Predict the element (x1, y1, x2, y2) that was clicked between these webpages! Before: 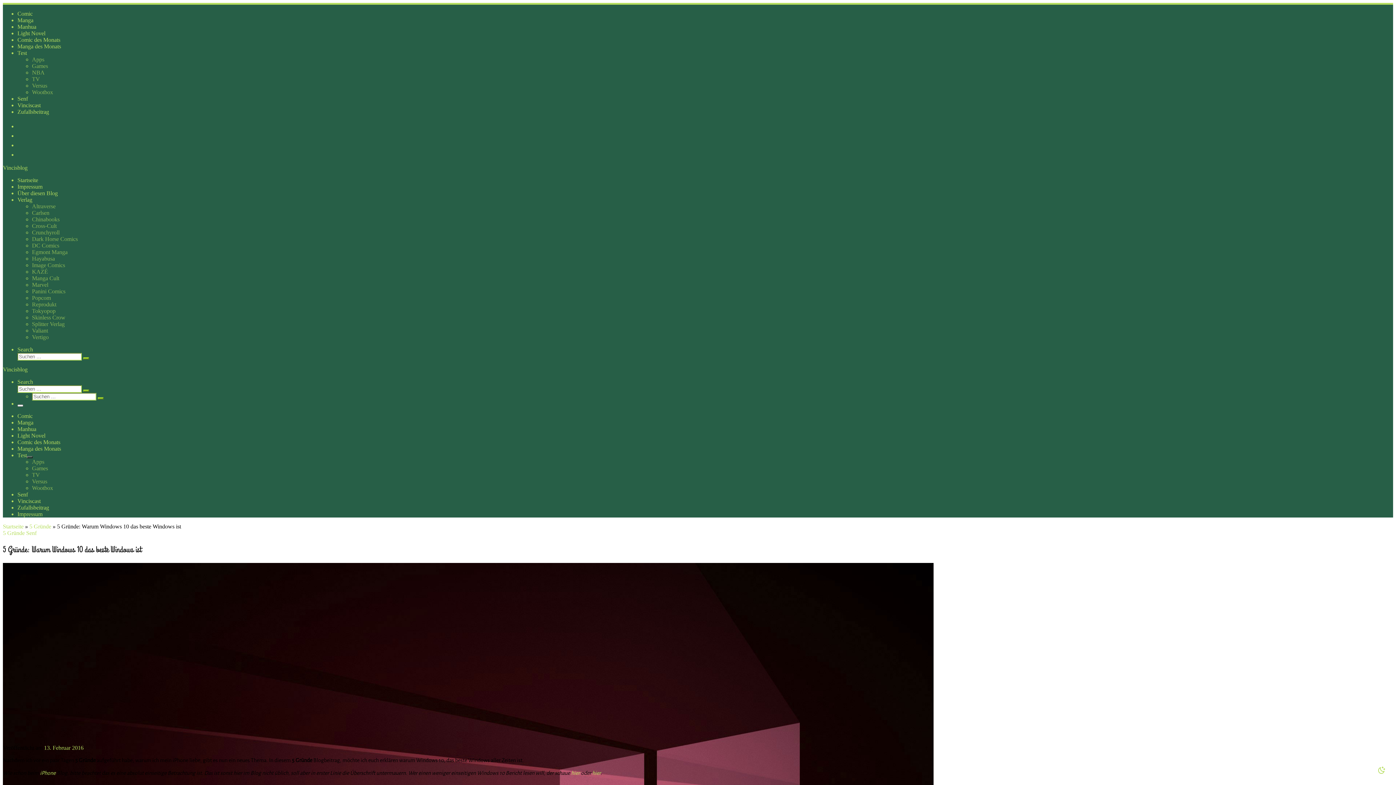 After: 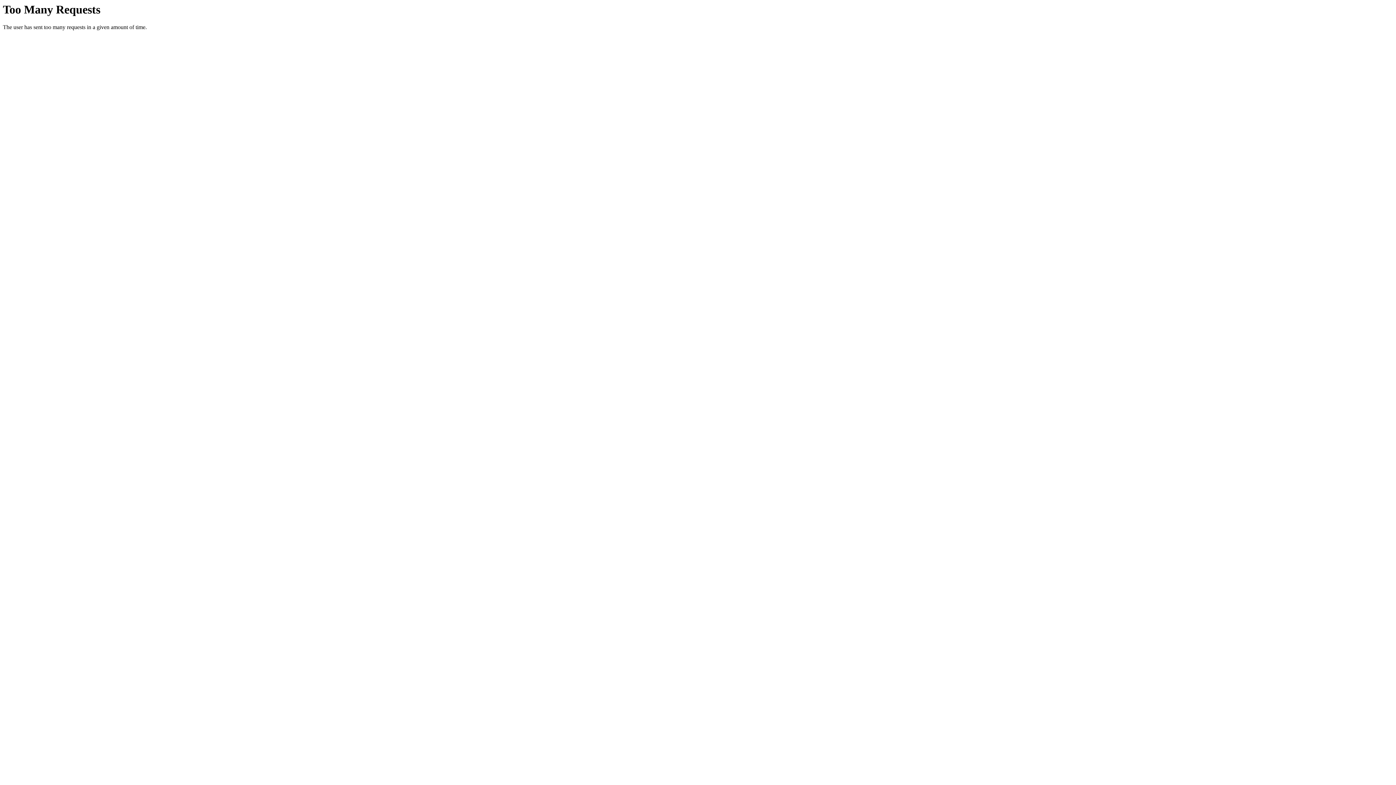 Action: bbox: (32, 236, 77, 242) label: Dark Horse Comics